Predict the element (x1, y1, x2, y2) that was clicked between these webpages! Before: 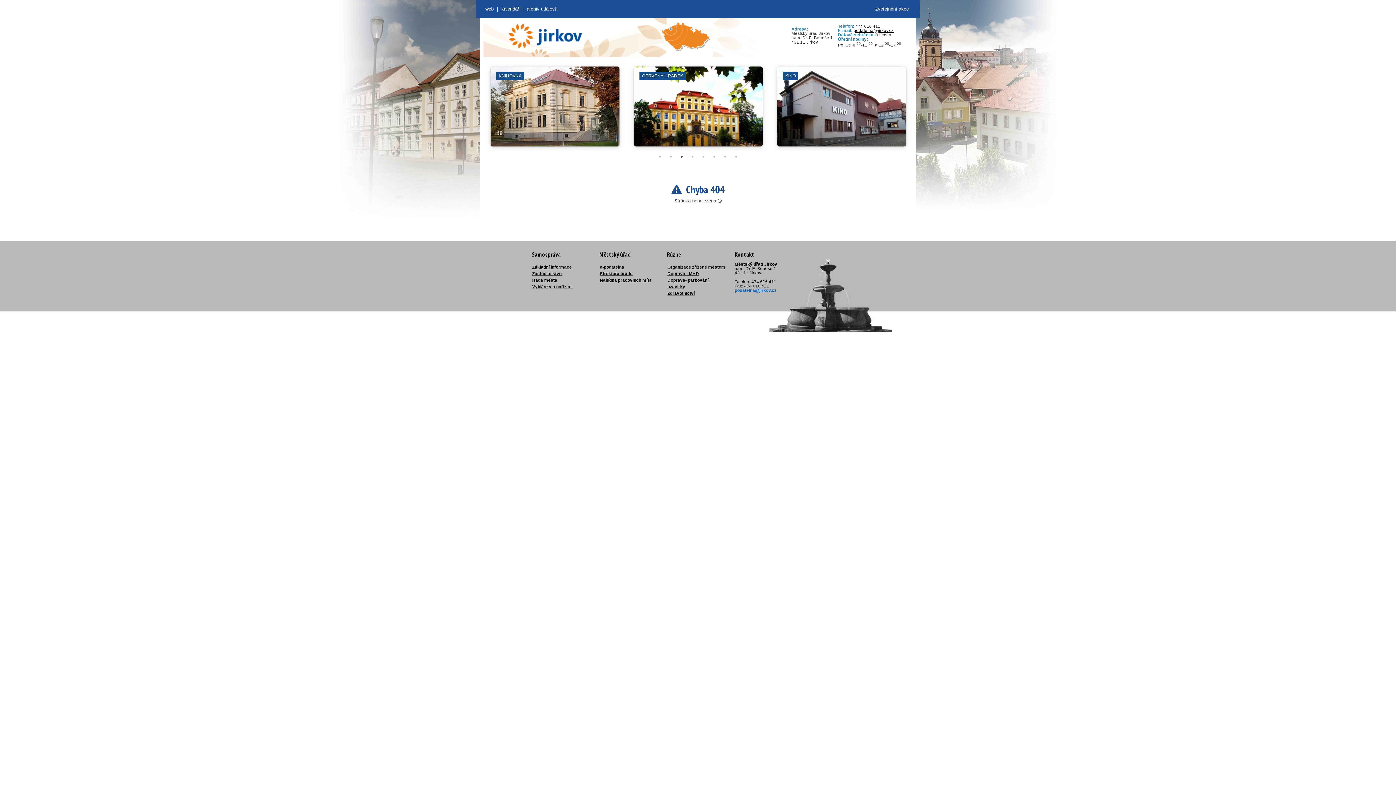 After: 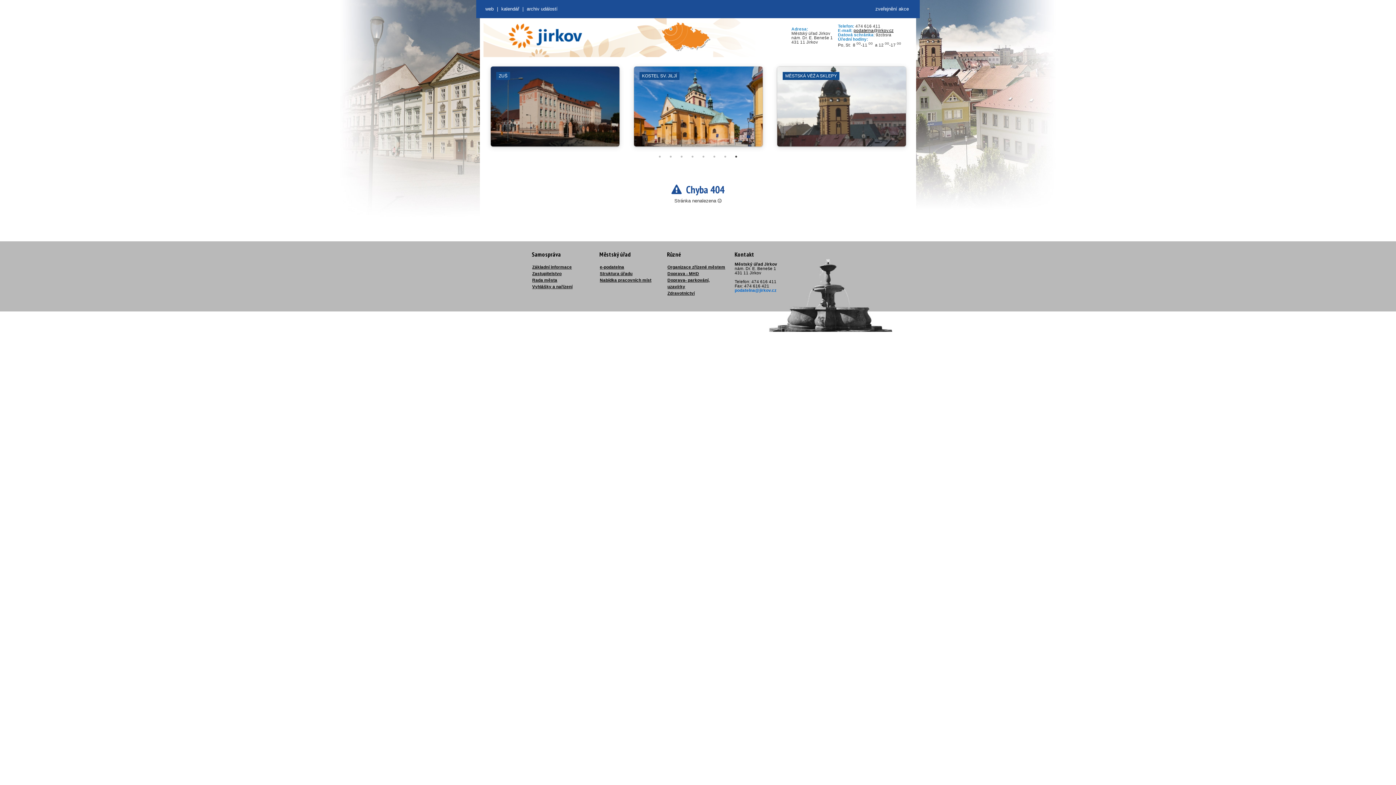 Action: label: 8 of 8 bbox: (732, 153, 740, 160)